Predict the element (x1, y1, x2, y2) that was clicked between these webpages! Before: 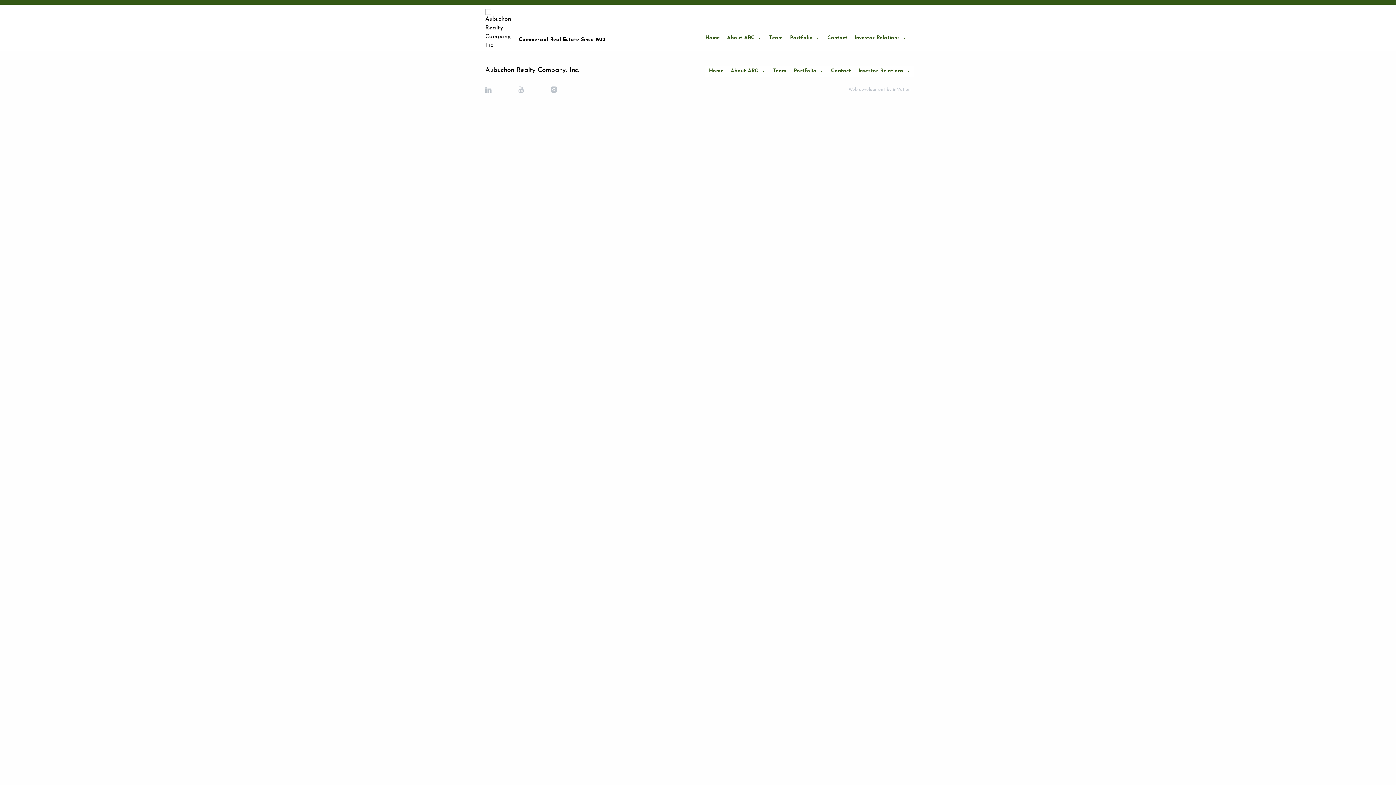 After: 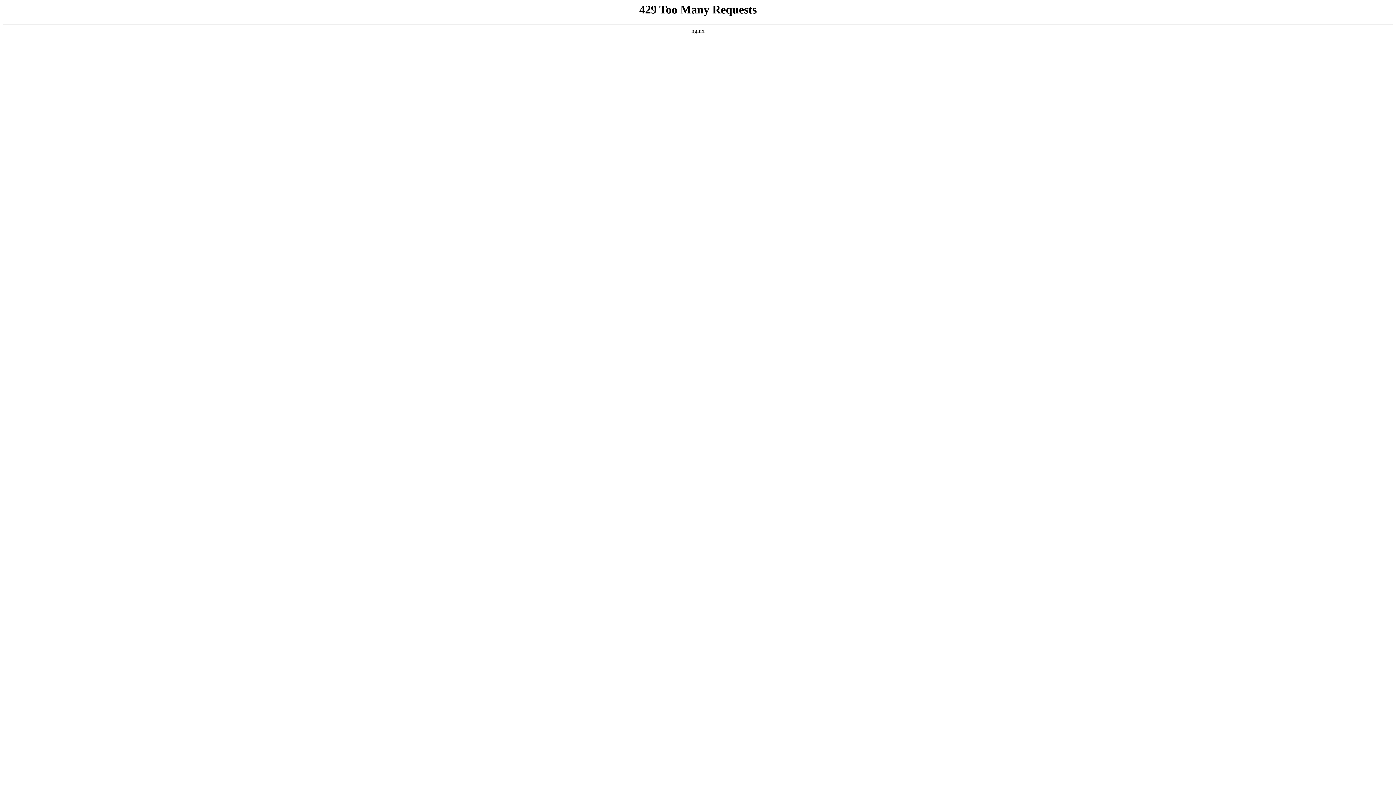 Action: label: Commercial Real Estate Since 1932 bbox: (485, 8, 529, 43)